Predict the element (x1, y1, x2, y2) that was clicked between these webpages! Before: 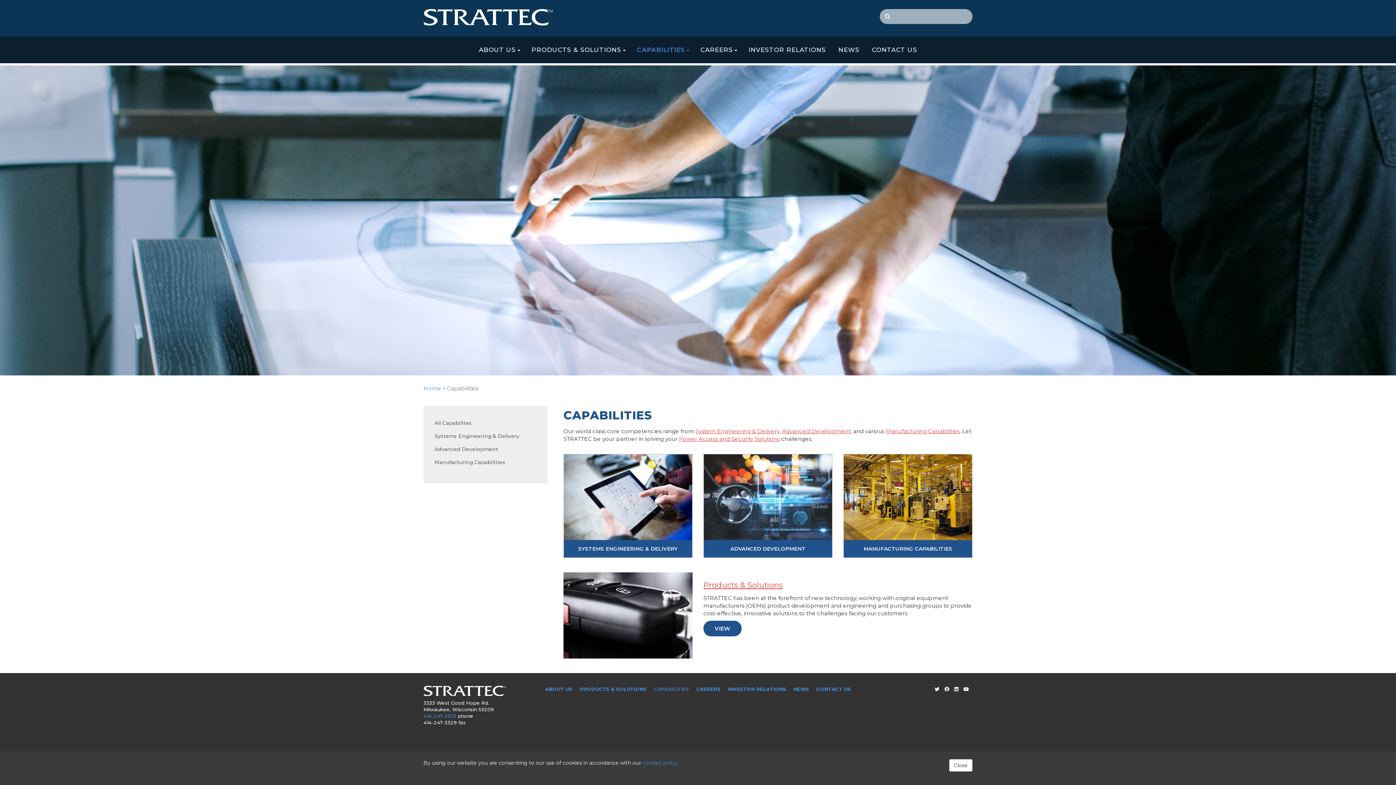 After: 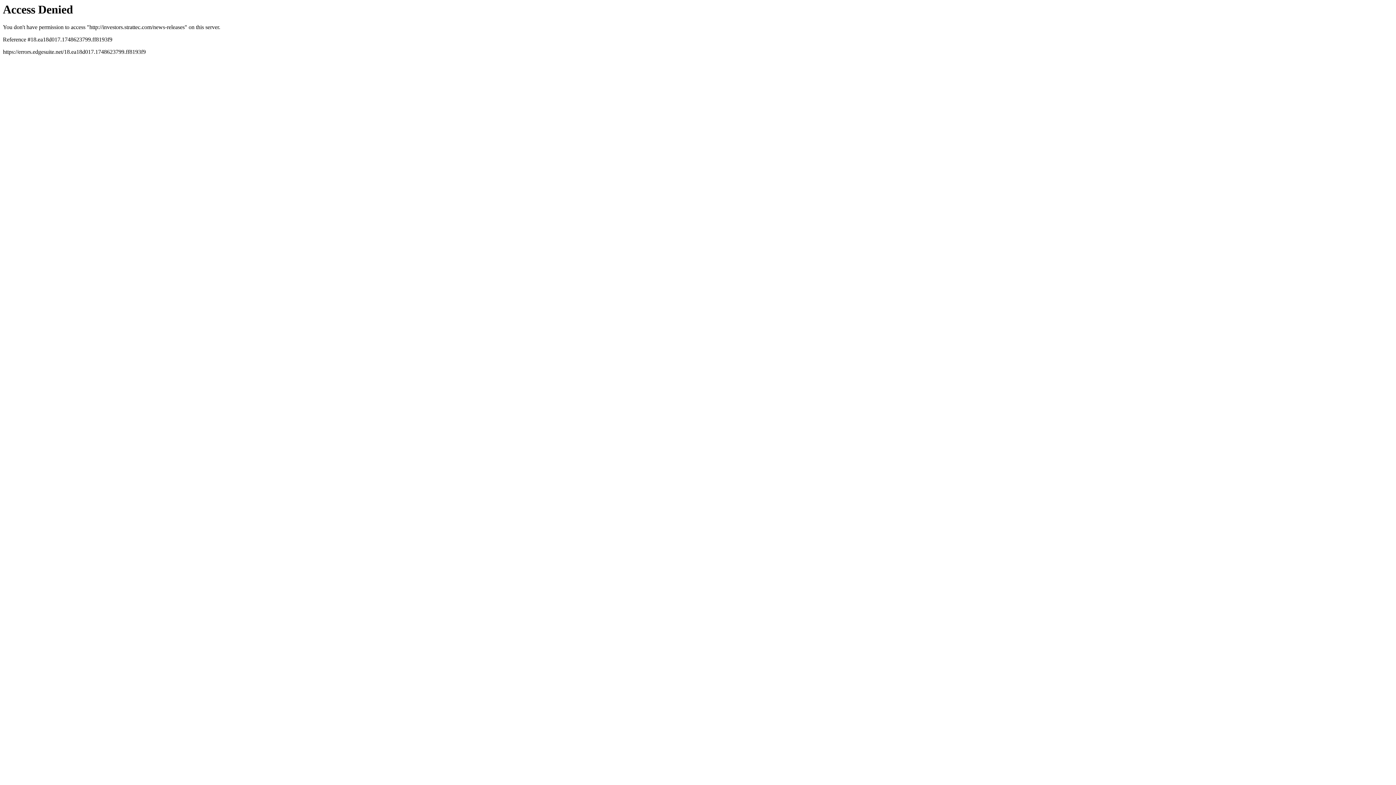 Action: bbox: (789, 686, 812, 692) label: NEWS